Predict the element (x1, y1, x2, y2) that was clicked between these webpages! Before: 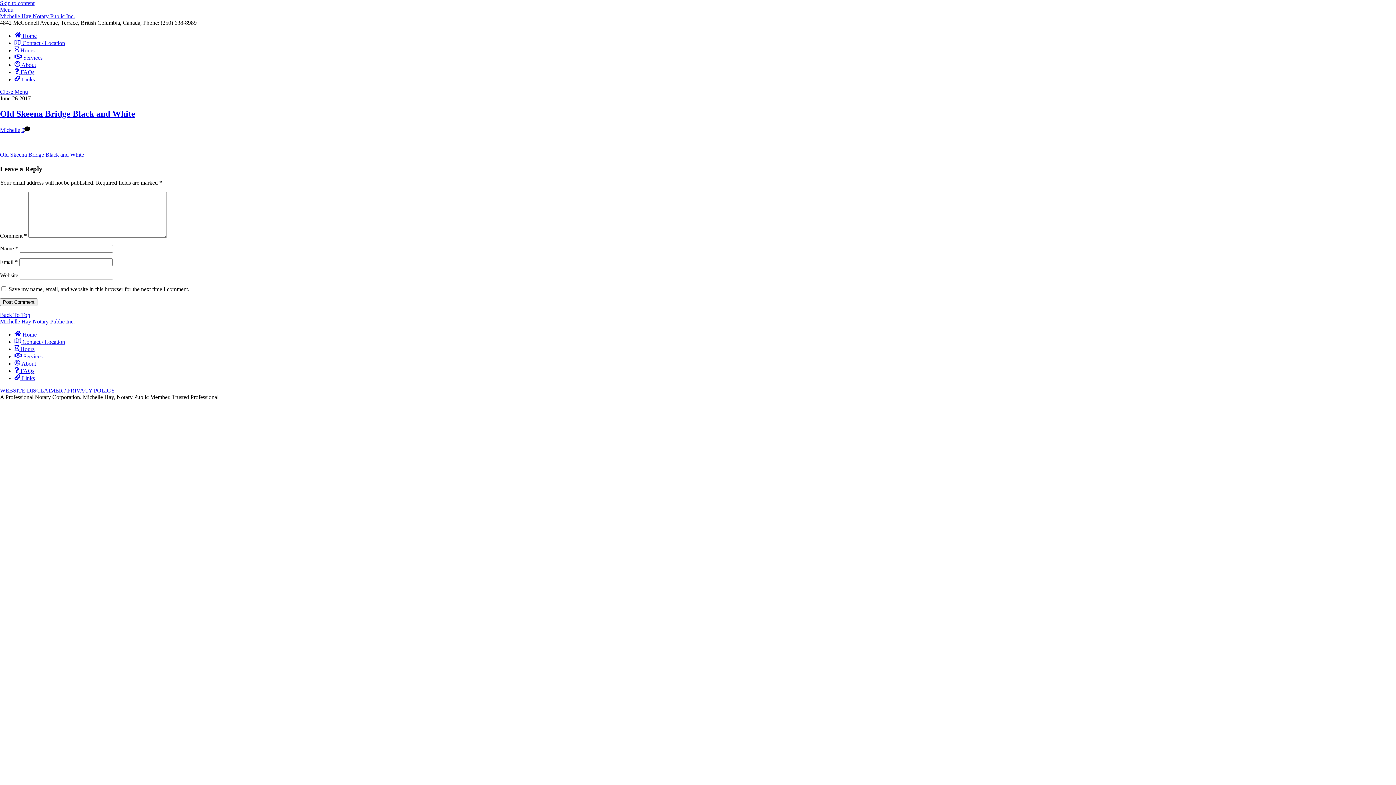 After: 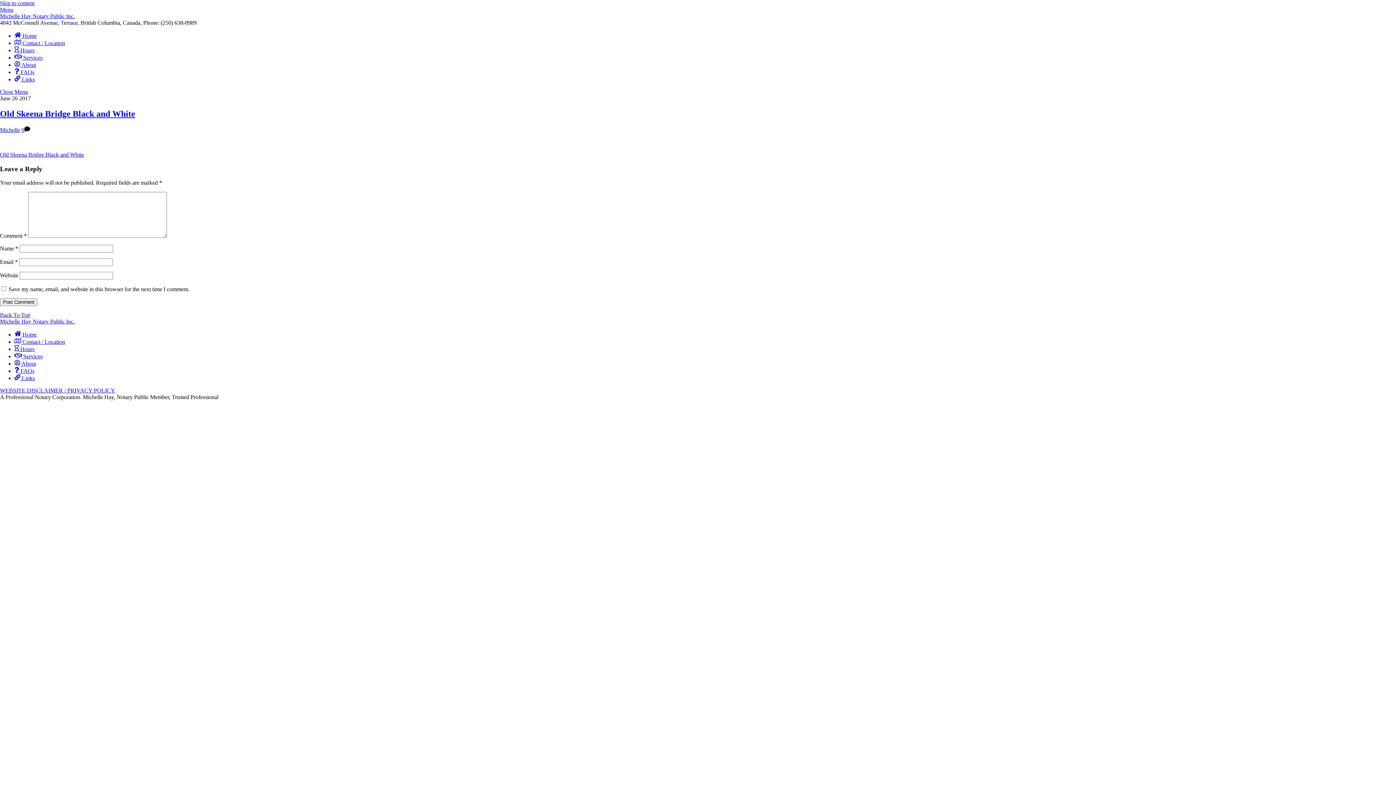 Action: bbox: (21, 126, 24, 133) label: 0